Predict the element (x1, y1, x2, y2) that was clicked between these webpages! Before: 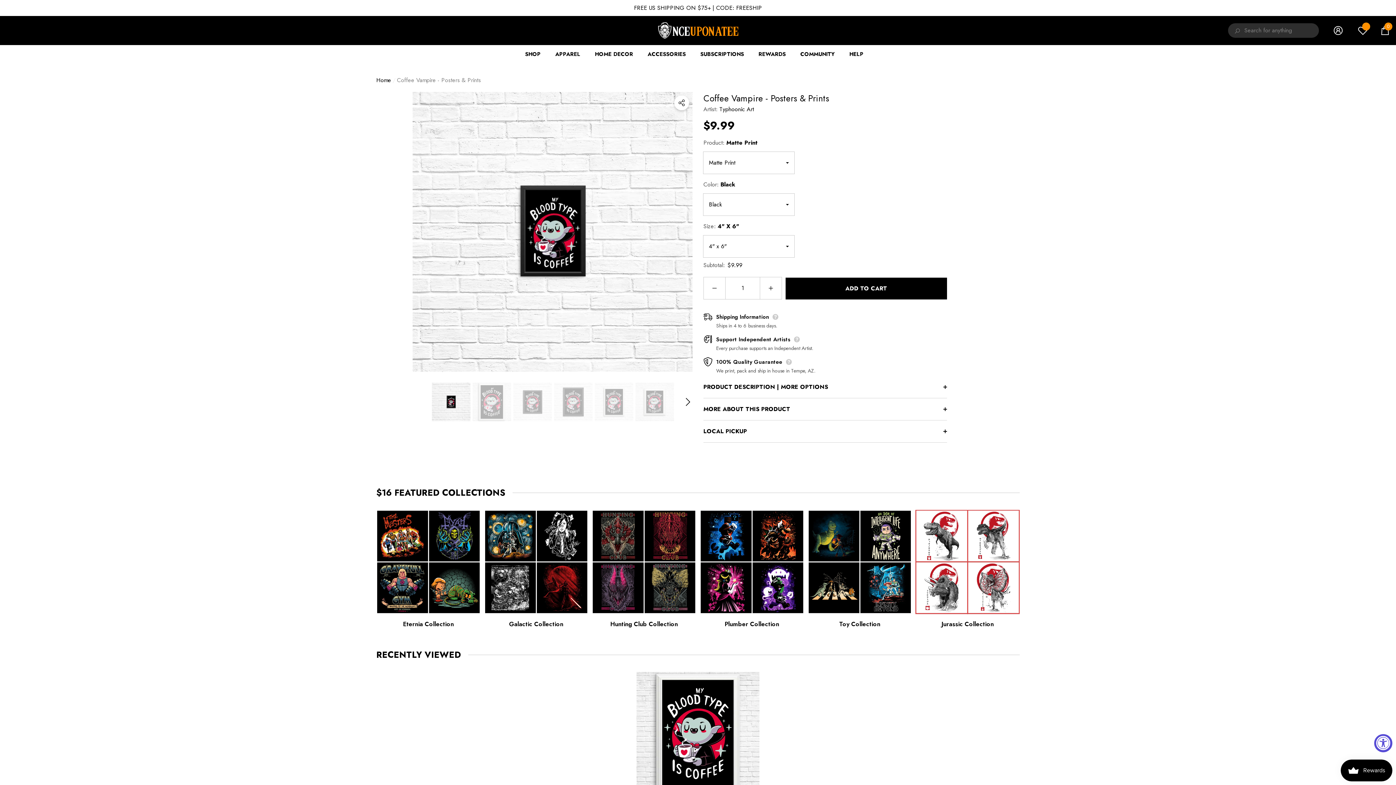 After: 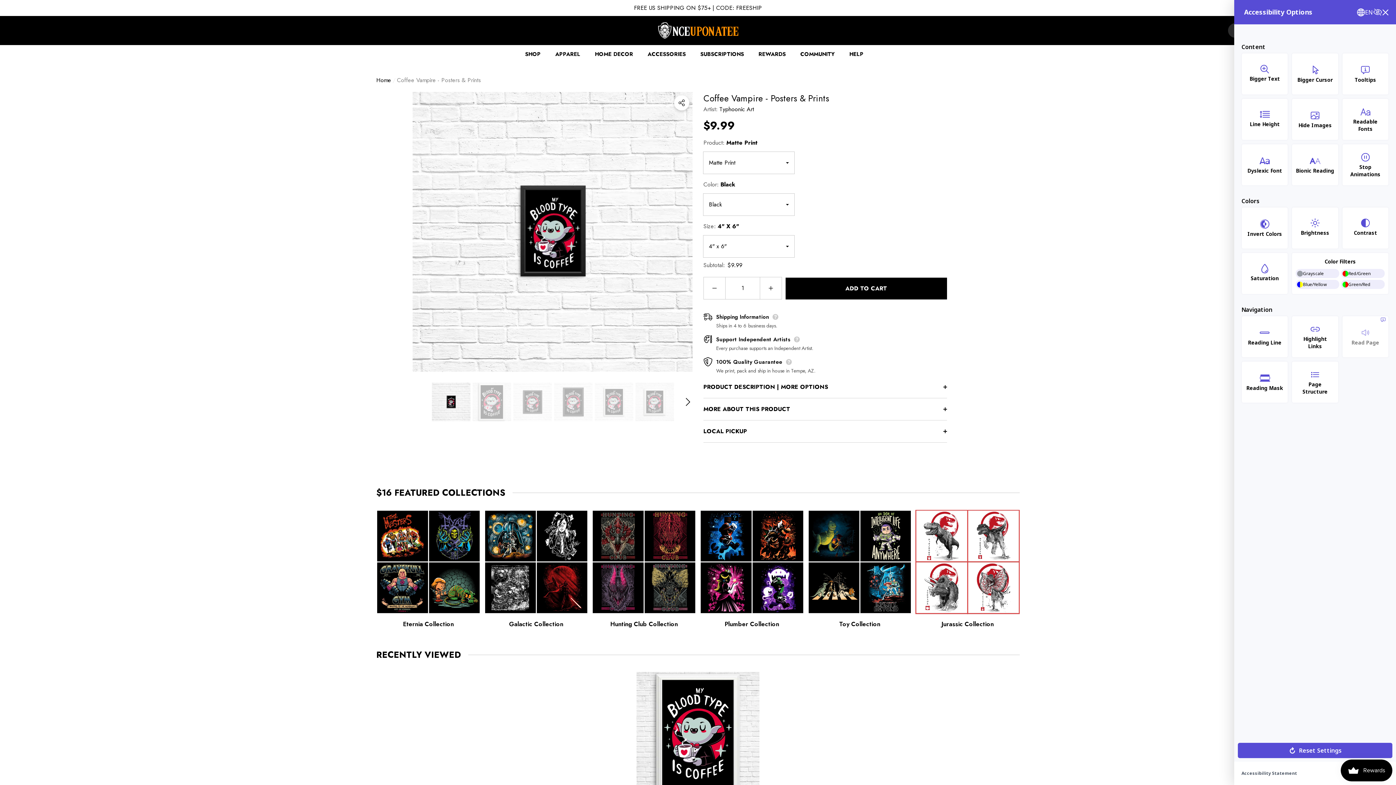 Action: bbox: (1374, 734, 1392, 752) label: Accessibility Widget, click to open